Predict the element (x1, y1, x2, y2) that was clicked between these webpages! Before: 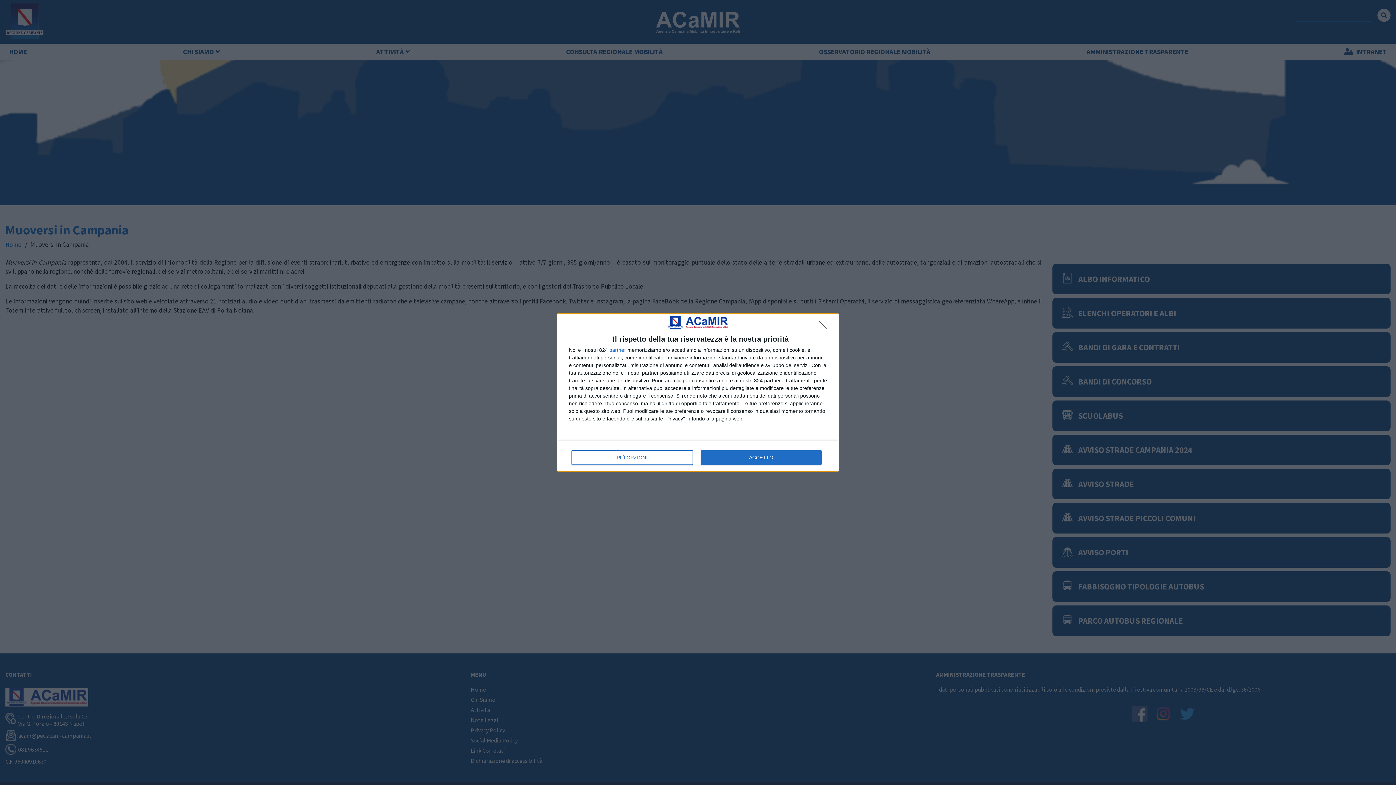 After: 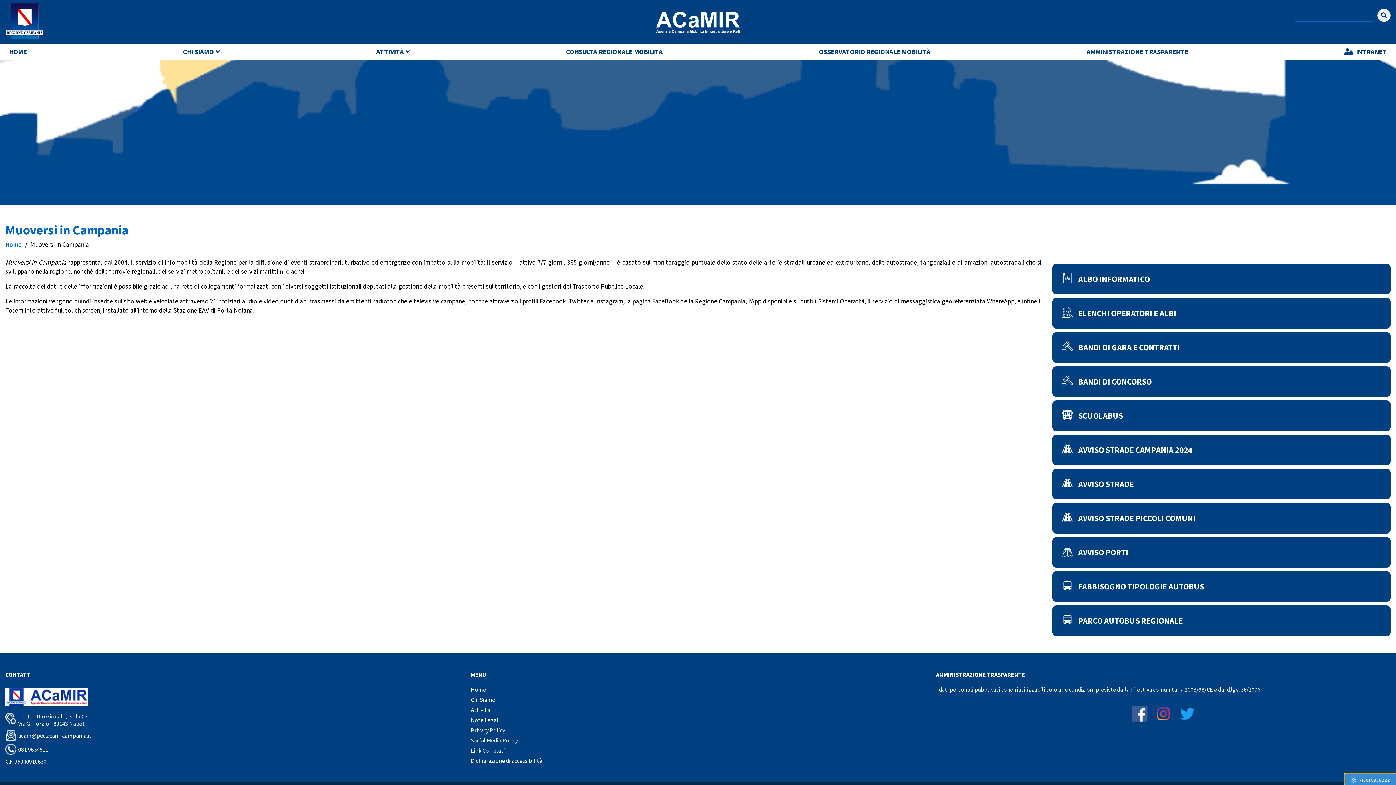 Action: label: NON ACCETTO bbox: (819, 321, 830, 332)